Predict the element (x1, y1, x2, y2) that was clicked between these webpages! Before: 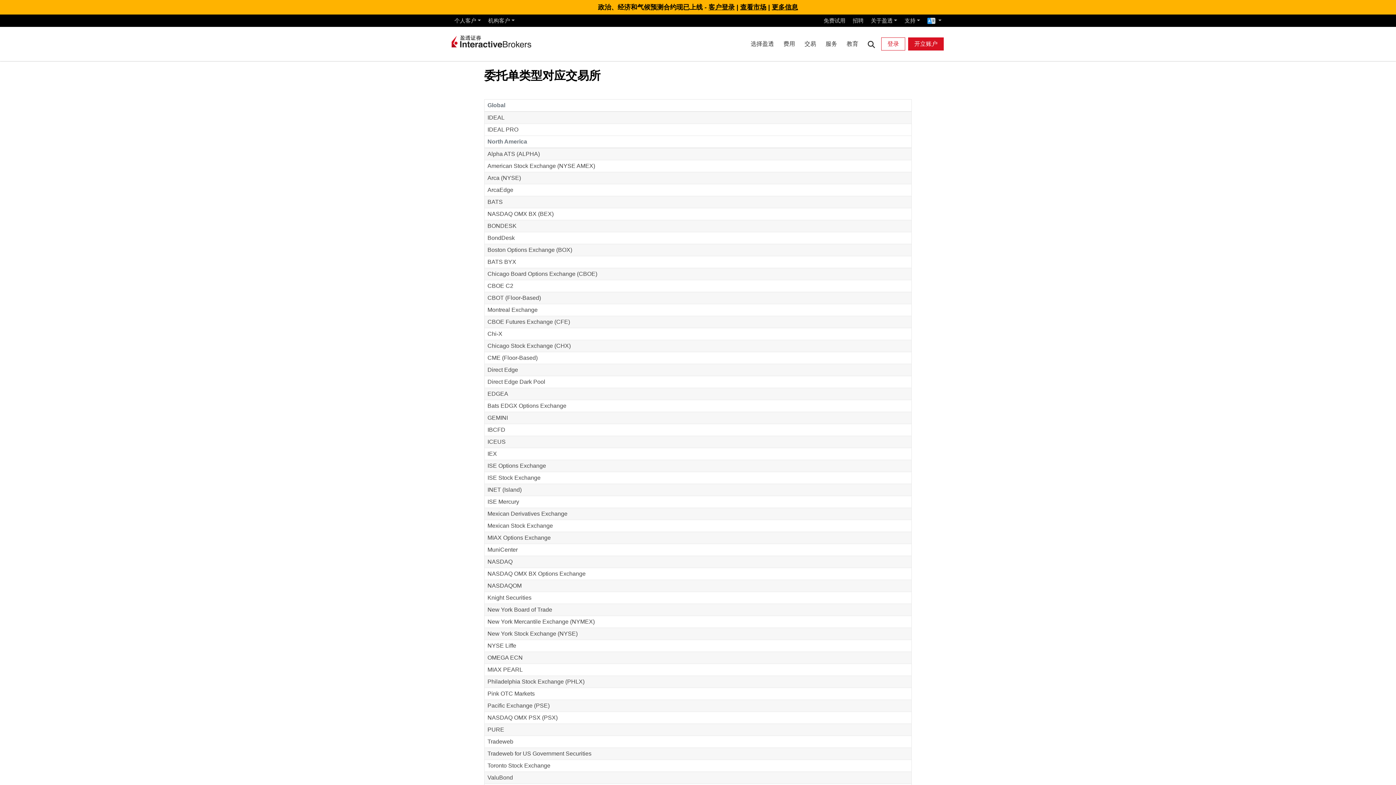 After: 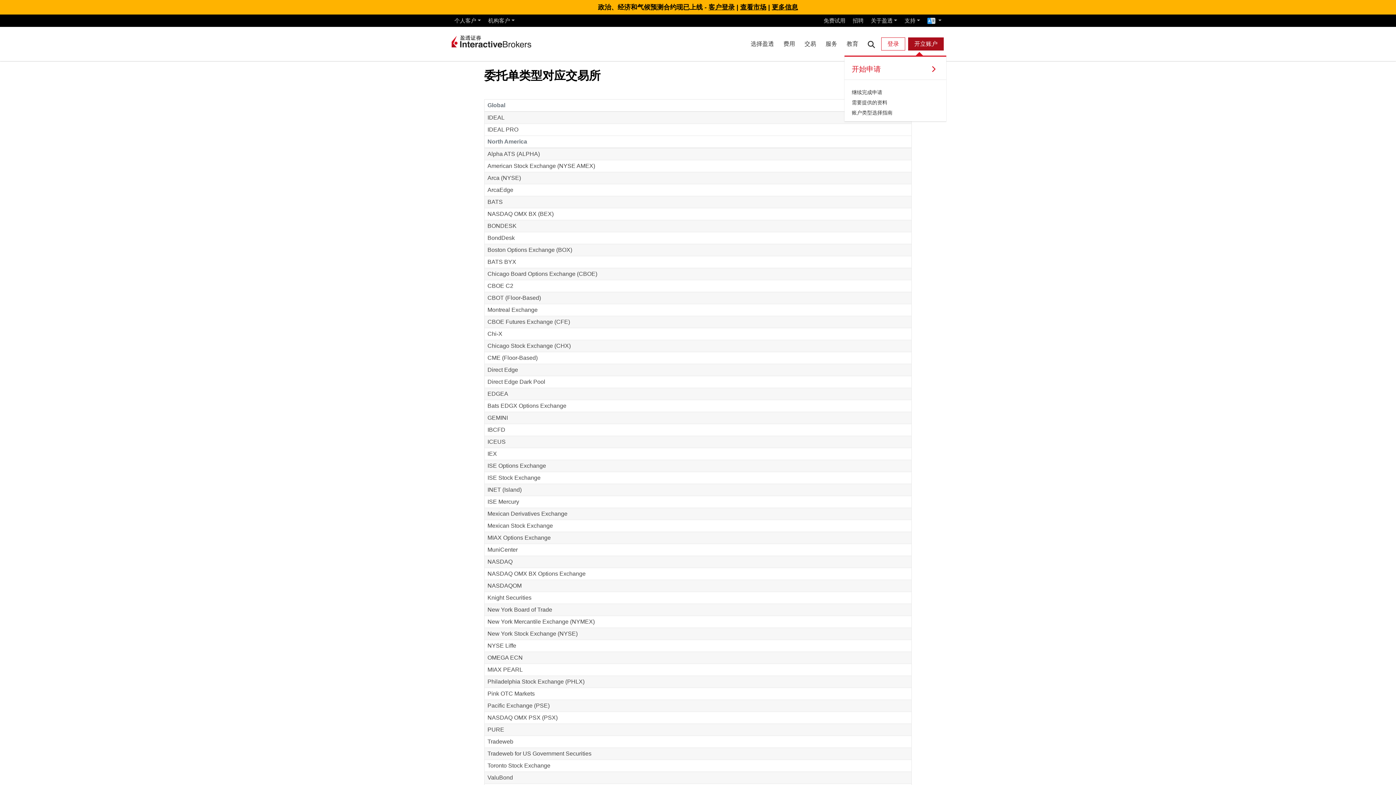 Action: bbox: (908, 37, 944, 50) label: 开立账户